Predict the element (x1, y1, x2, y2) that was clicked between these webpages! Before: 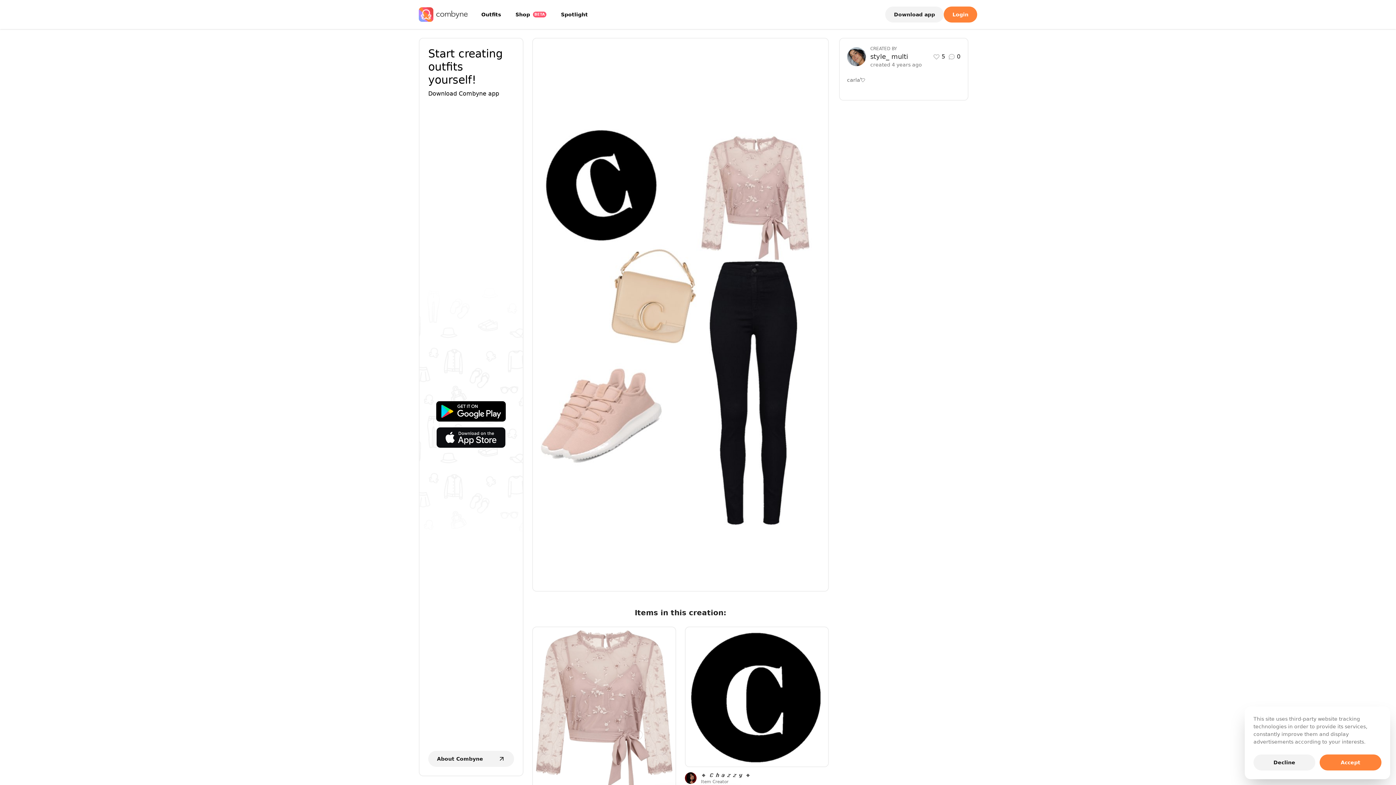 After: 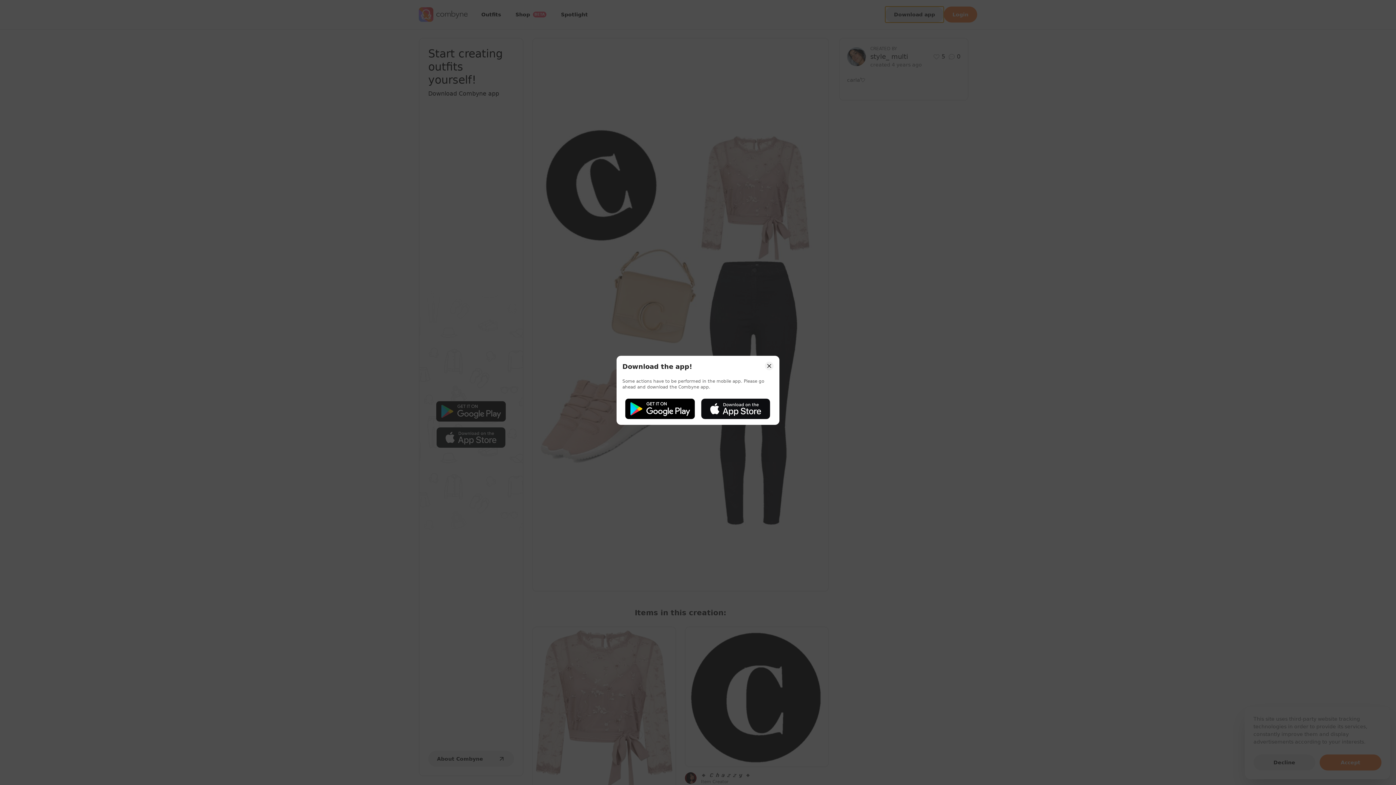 Action: bbox: (885, 6, 944, 22) label: Download app